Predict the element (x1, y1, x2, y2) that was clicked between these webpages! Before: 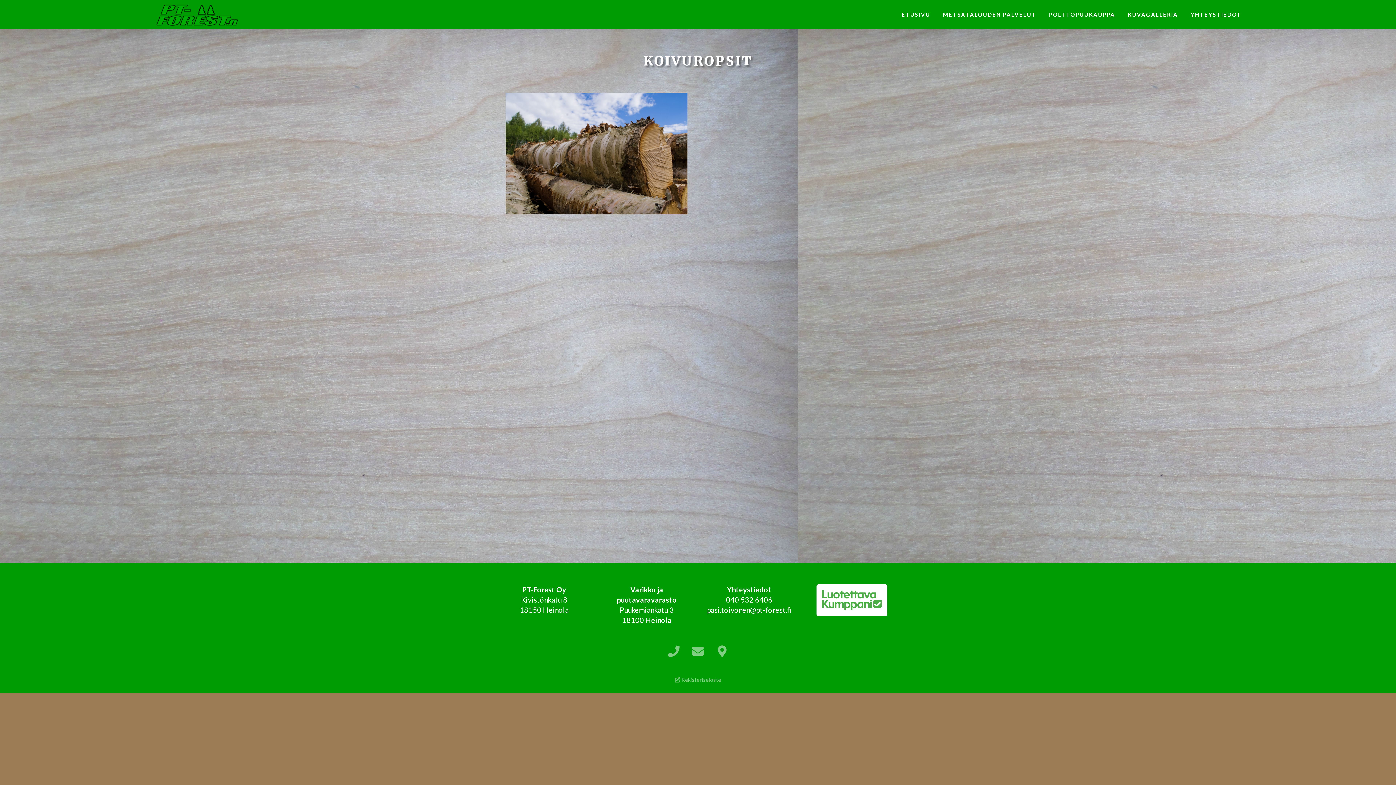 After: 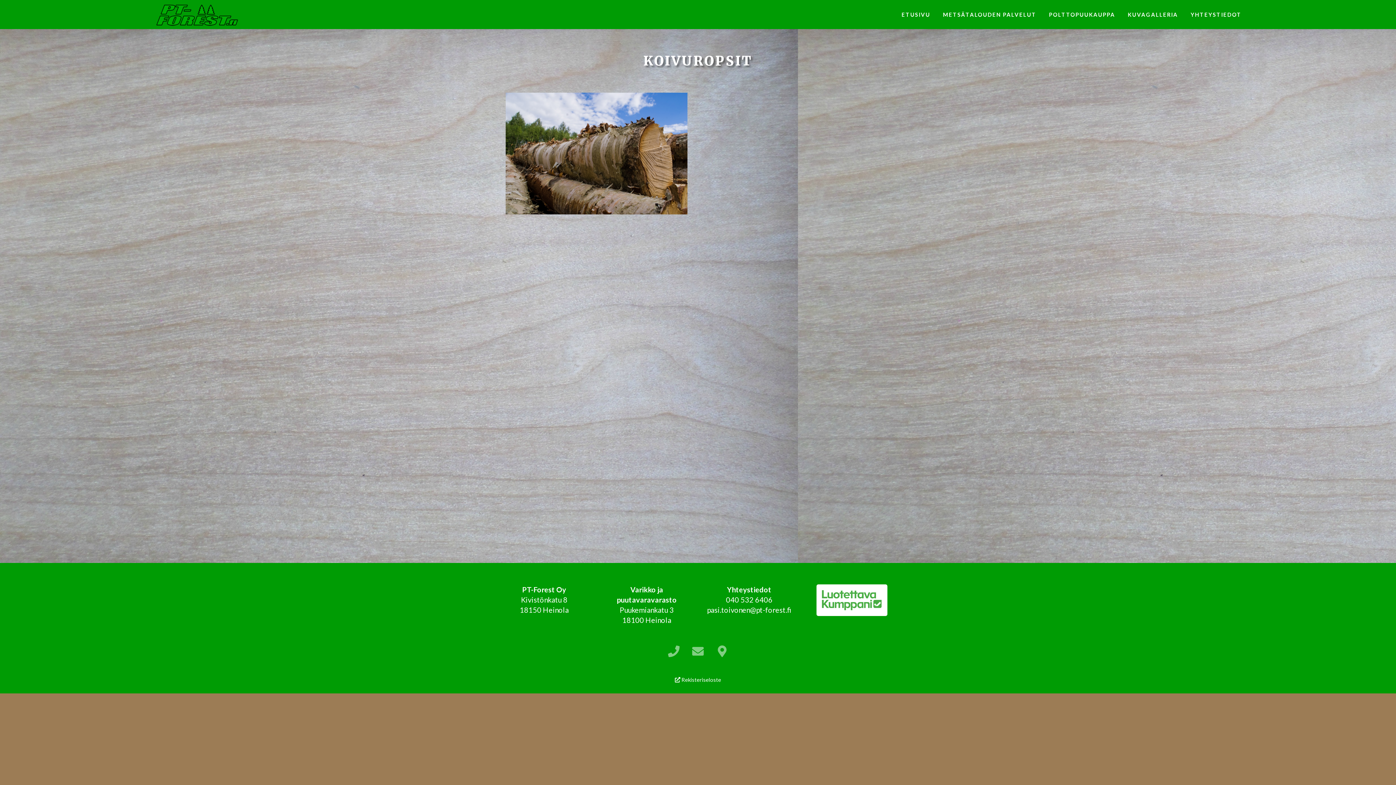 Action: bbox: (671, 673, 725, 686) label:  Rekisteriseloste